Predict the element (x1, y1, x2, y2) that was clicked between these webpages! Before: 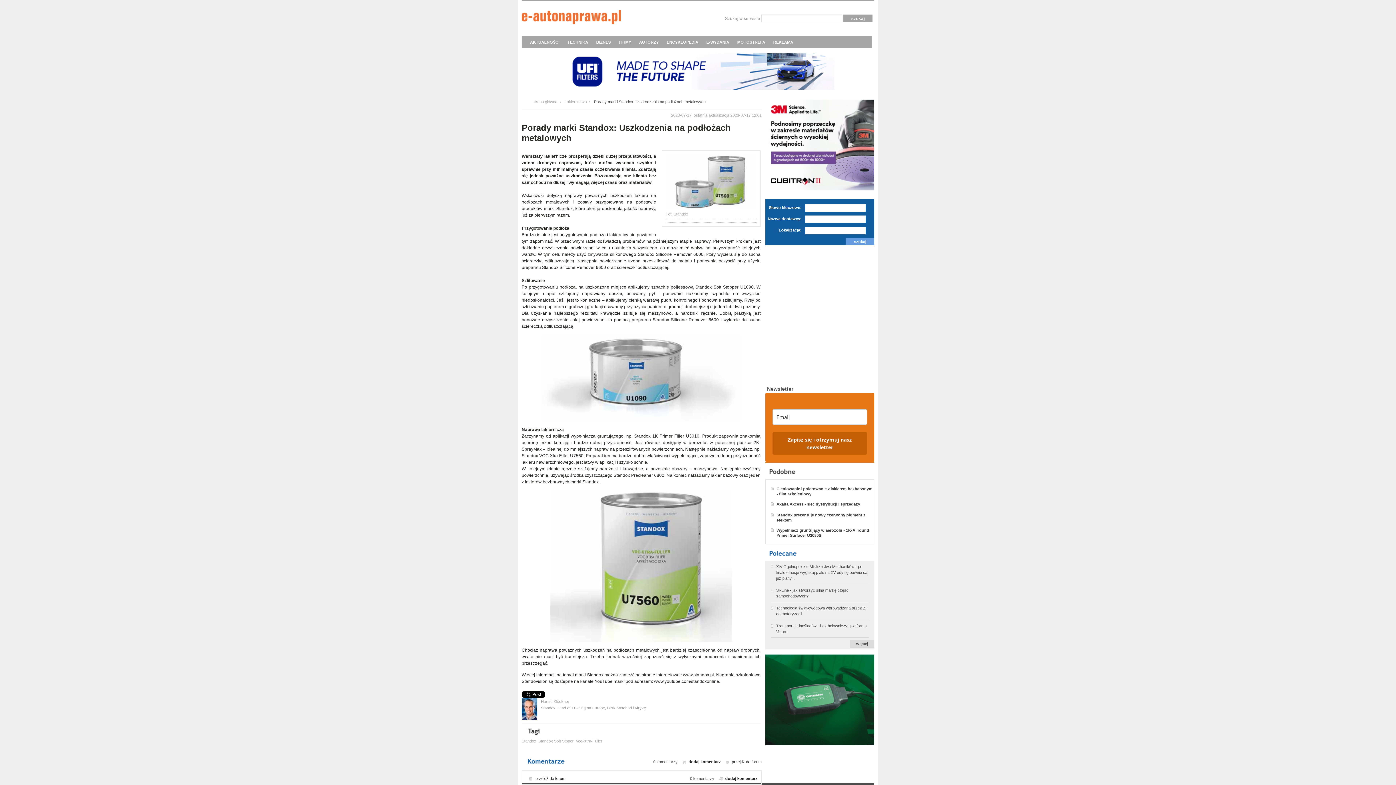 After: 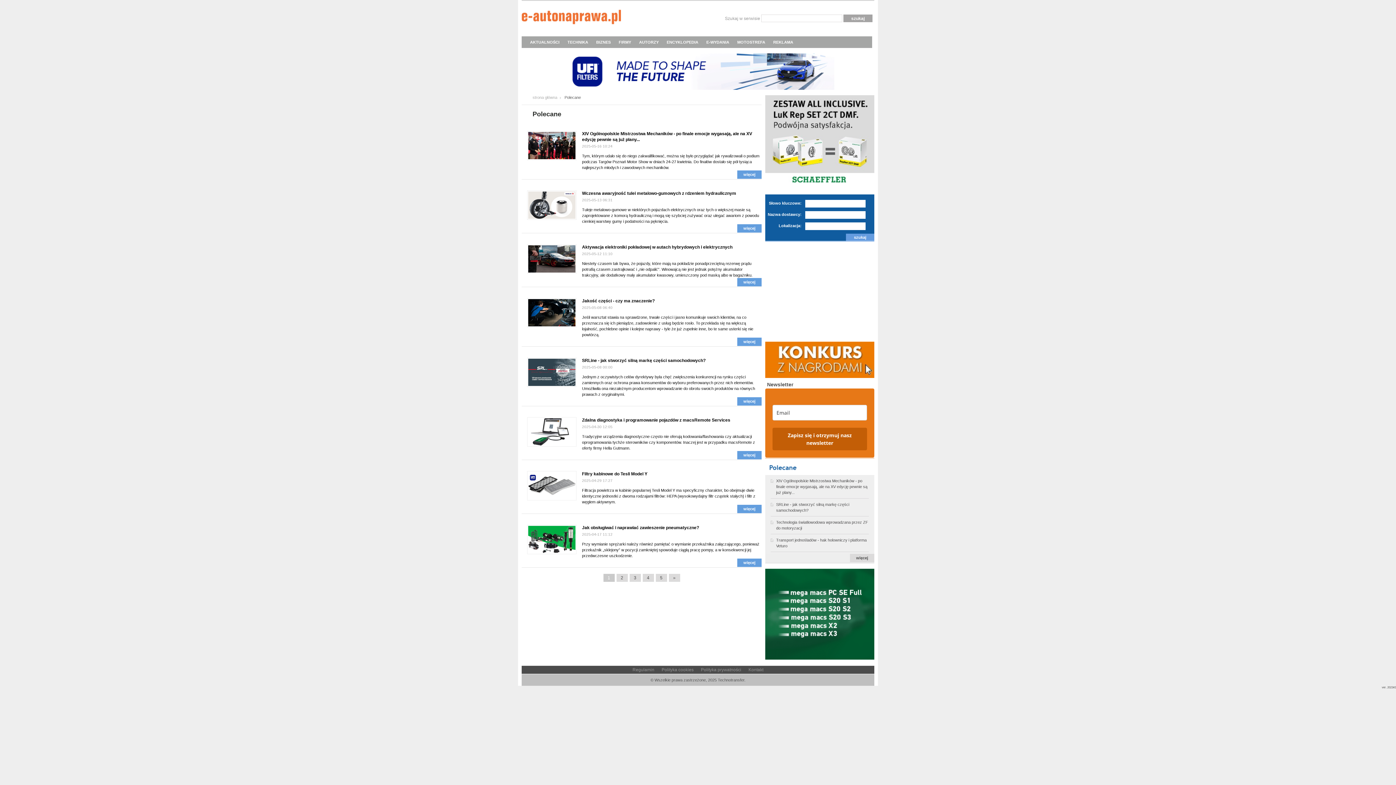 Action: label: więcej bbox: (850, 640, 874, 648)